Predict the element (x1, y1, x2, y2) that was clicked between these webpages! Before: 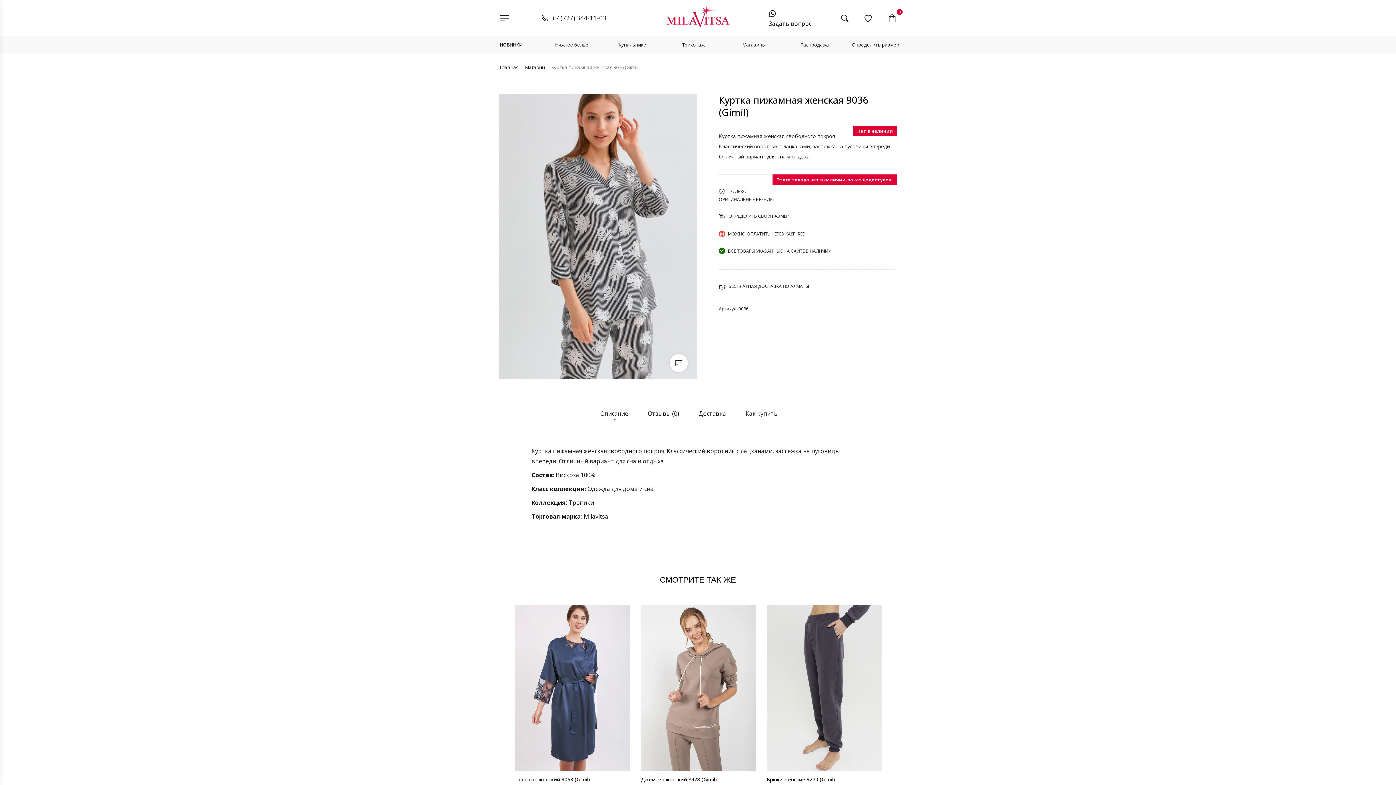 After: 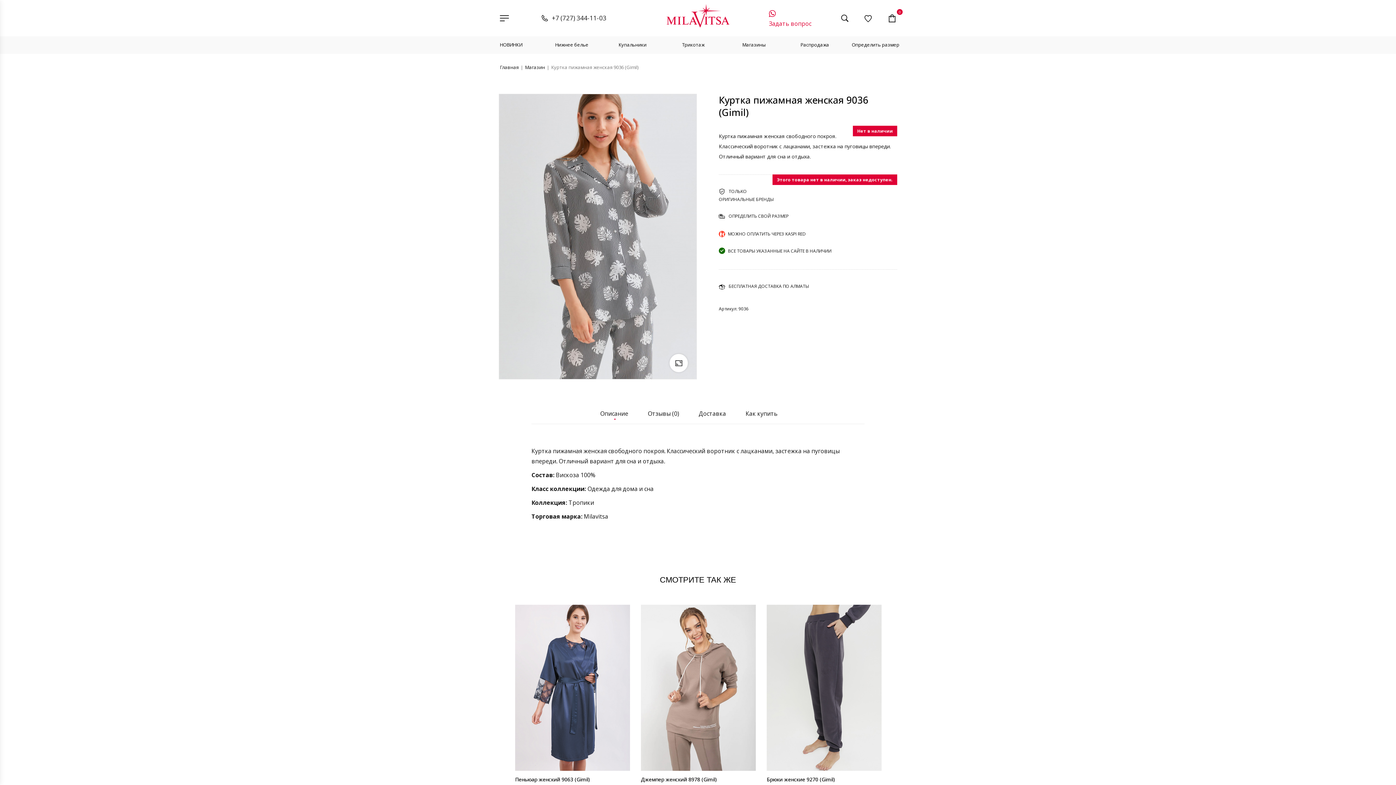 Action: label: Задать вопрос bbox: (769, 7, 821, 28)